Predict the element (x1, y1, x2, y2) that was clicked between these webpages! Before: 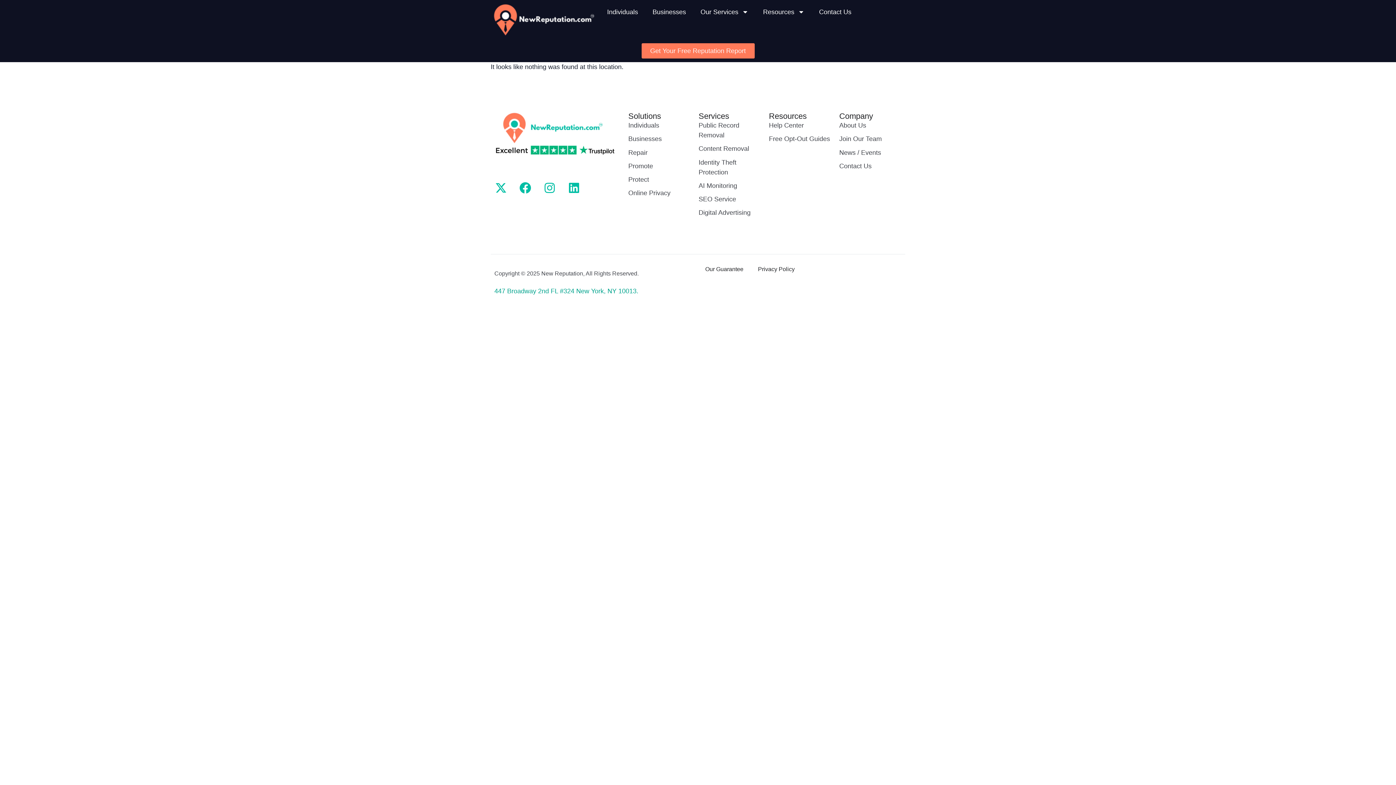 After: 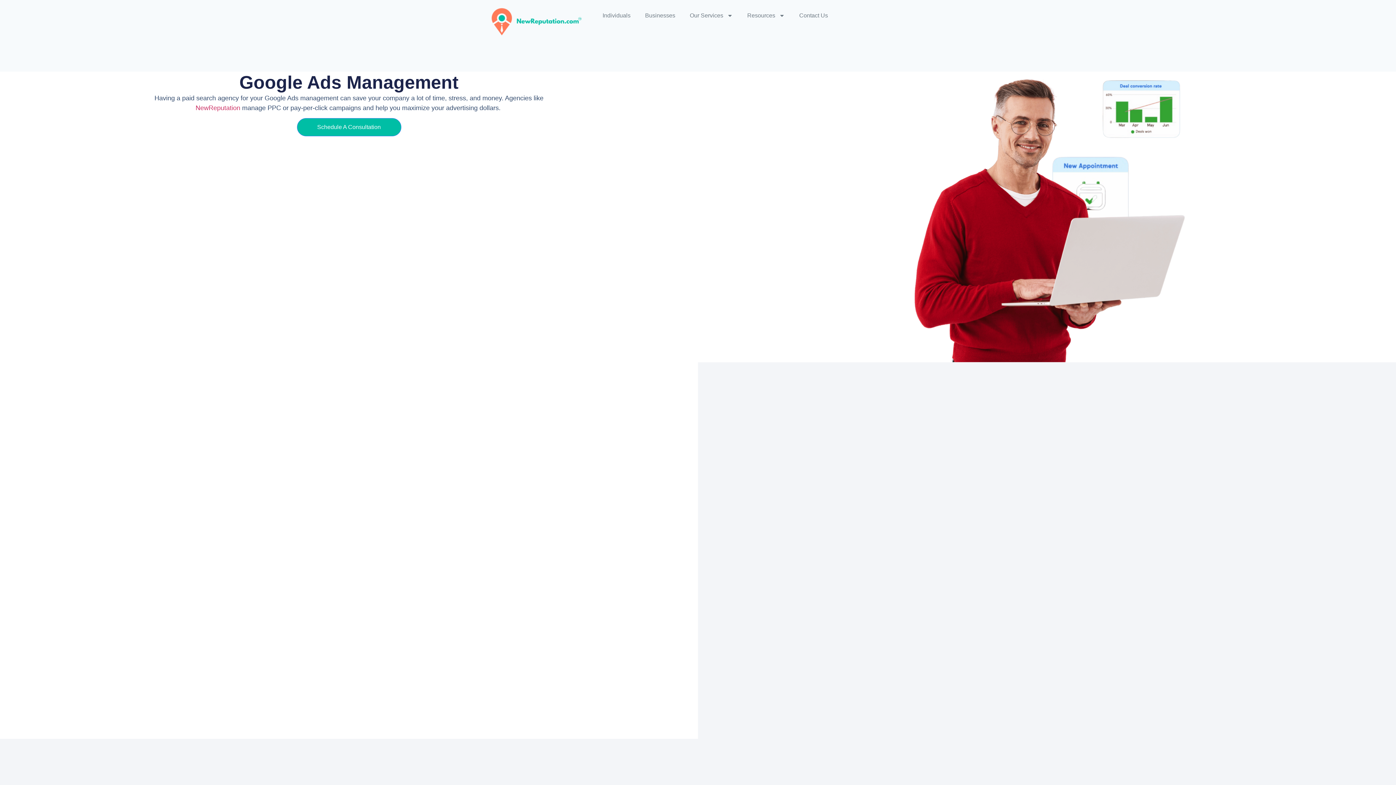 Action: label: Digital Advertising bbox: (698, 207, 760, 217)